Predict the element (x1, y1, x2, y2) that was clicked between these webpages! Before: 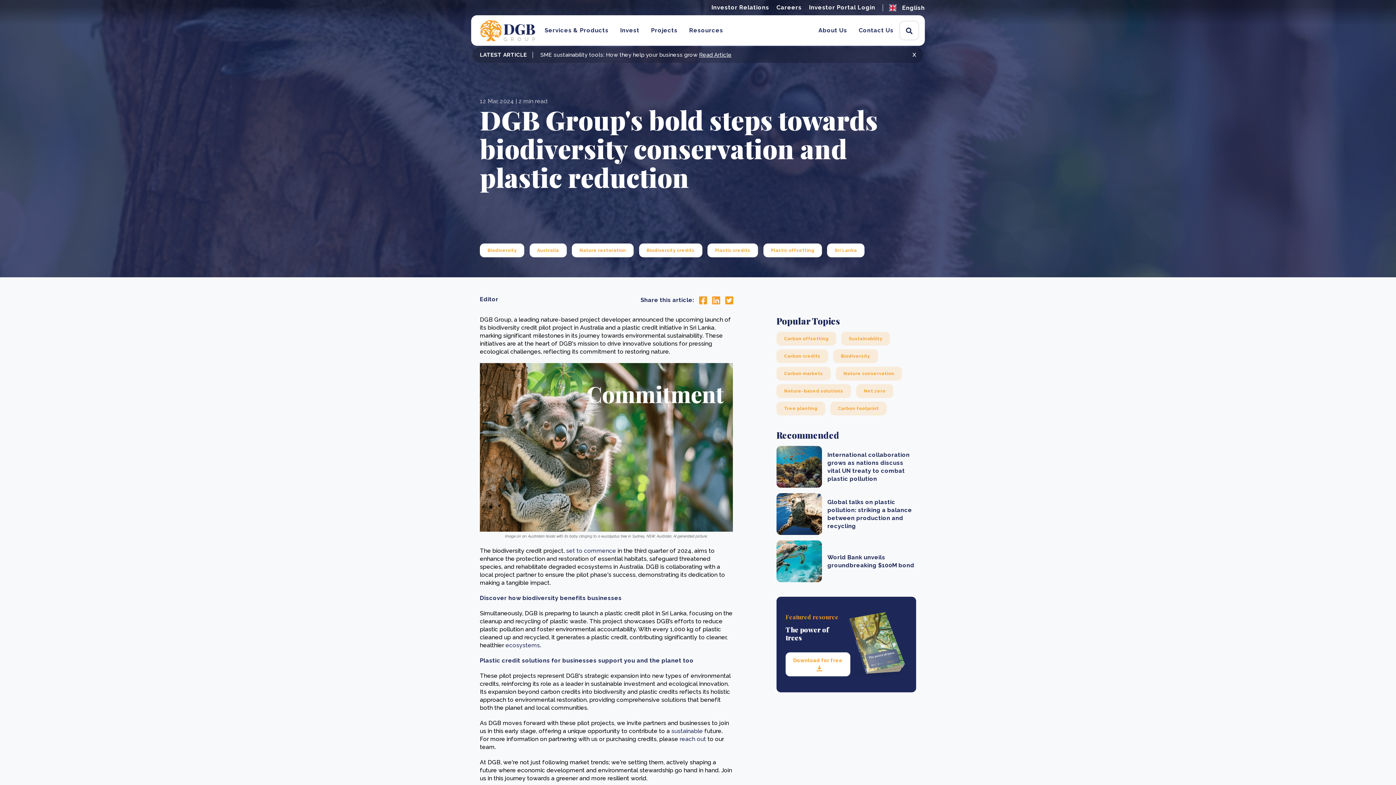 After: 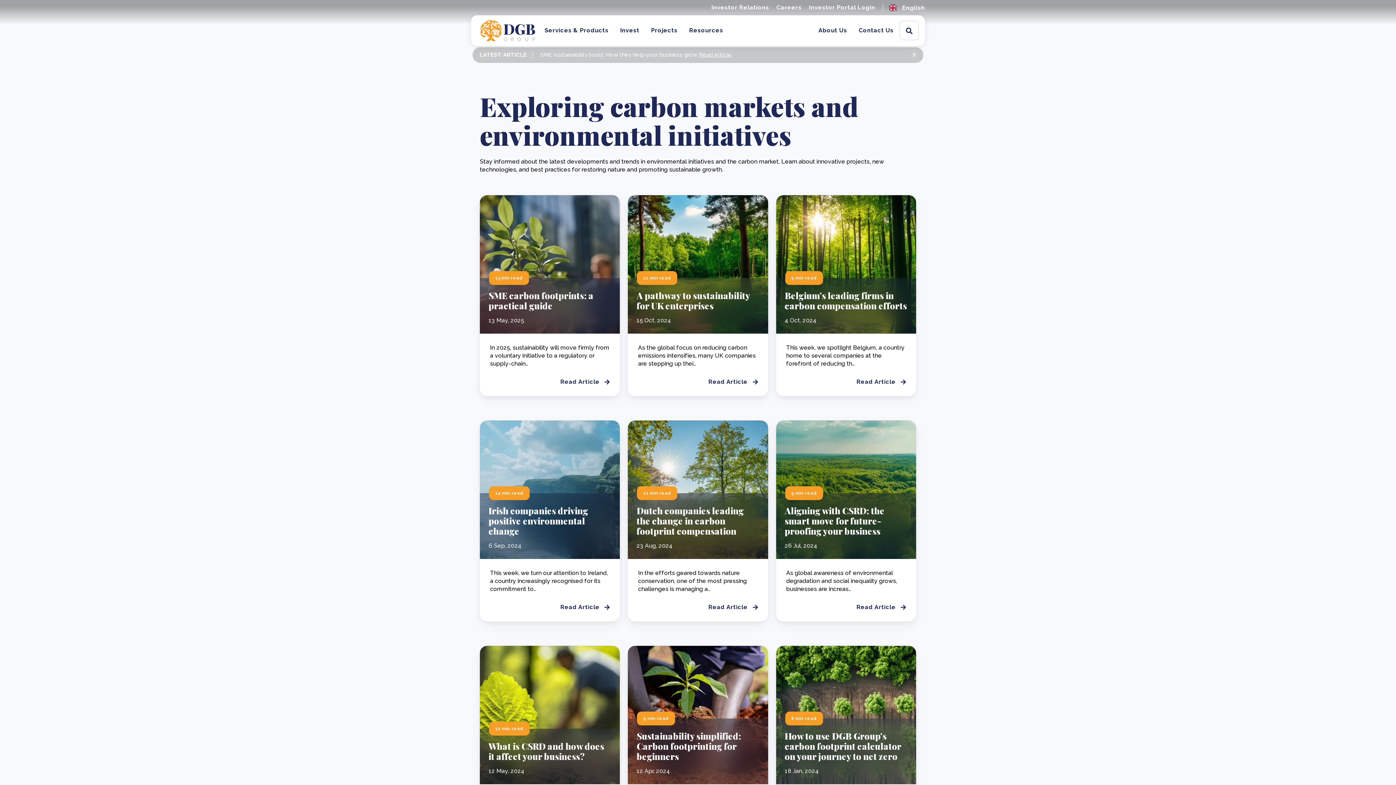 Action: label: Net zero bbox: (856, 384, 893, 398)